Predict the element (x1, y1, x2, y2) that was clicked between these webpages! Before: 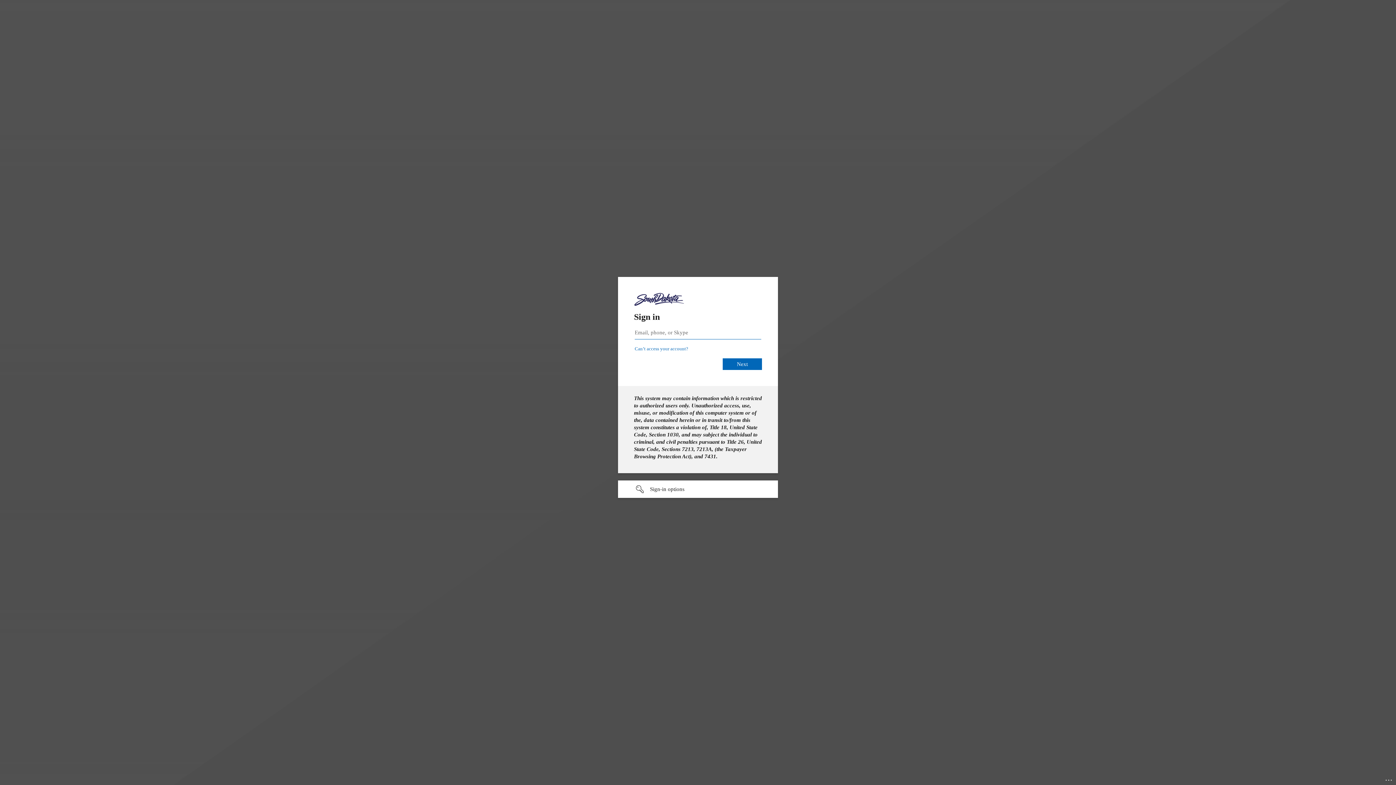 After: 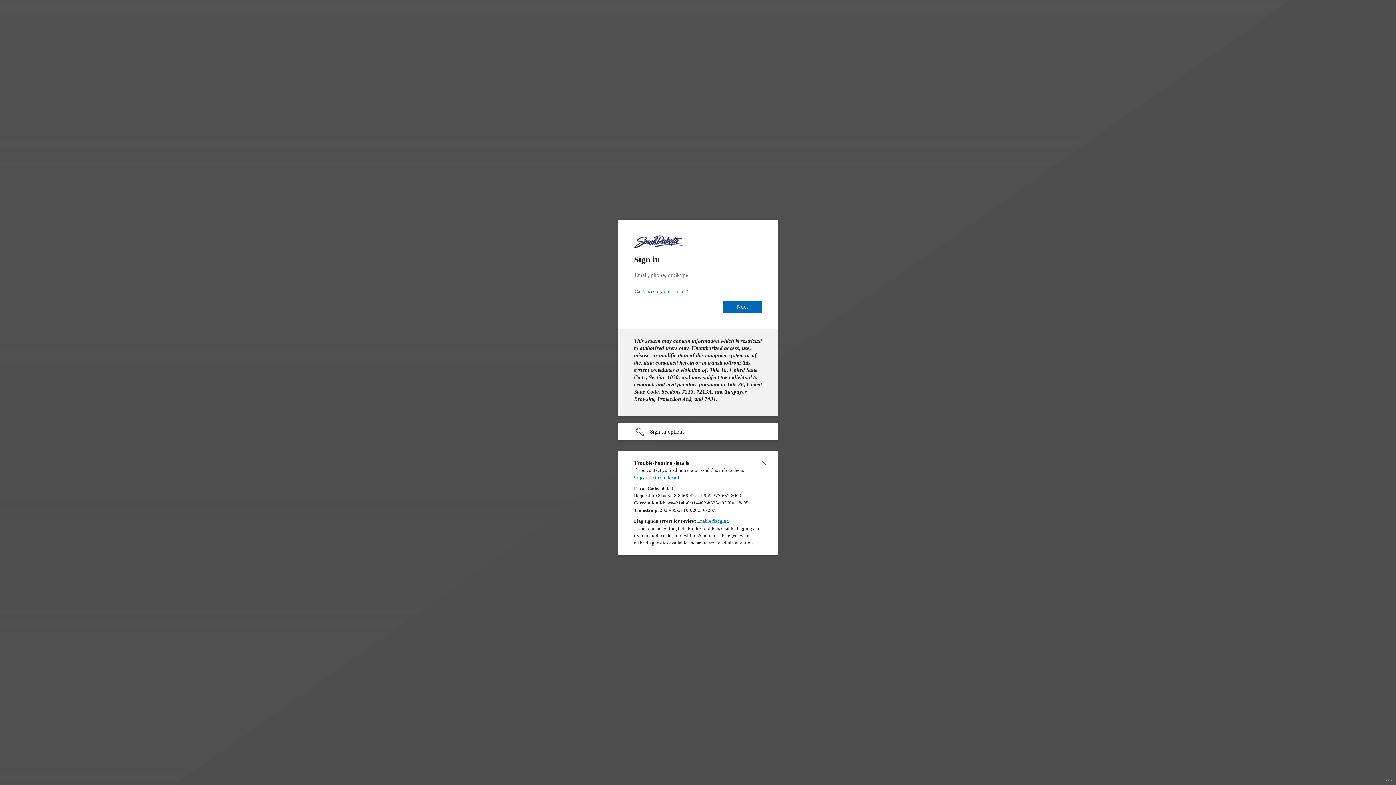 Action: label: Click here for troubleshooting information bbox: (1385, 775, 1393, 783)